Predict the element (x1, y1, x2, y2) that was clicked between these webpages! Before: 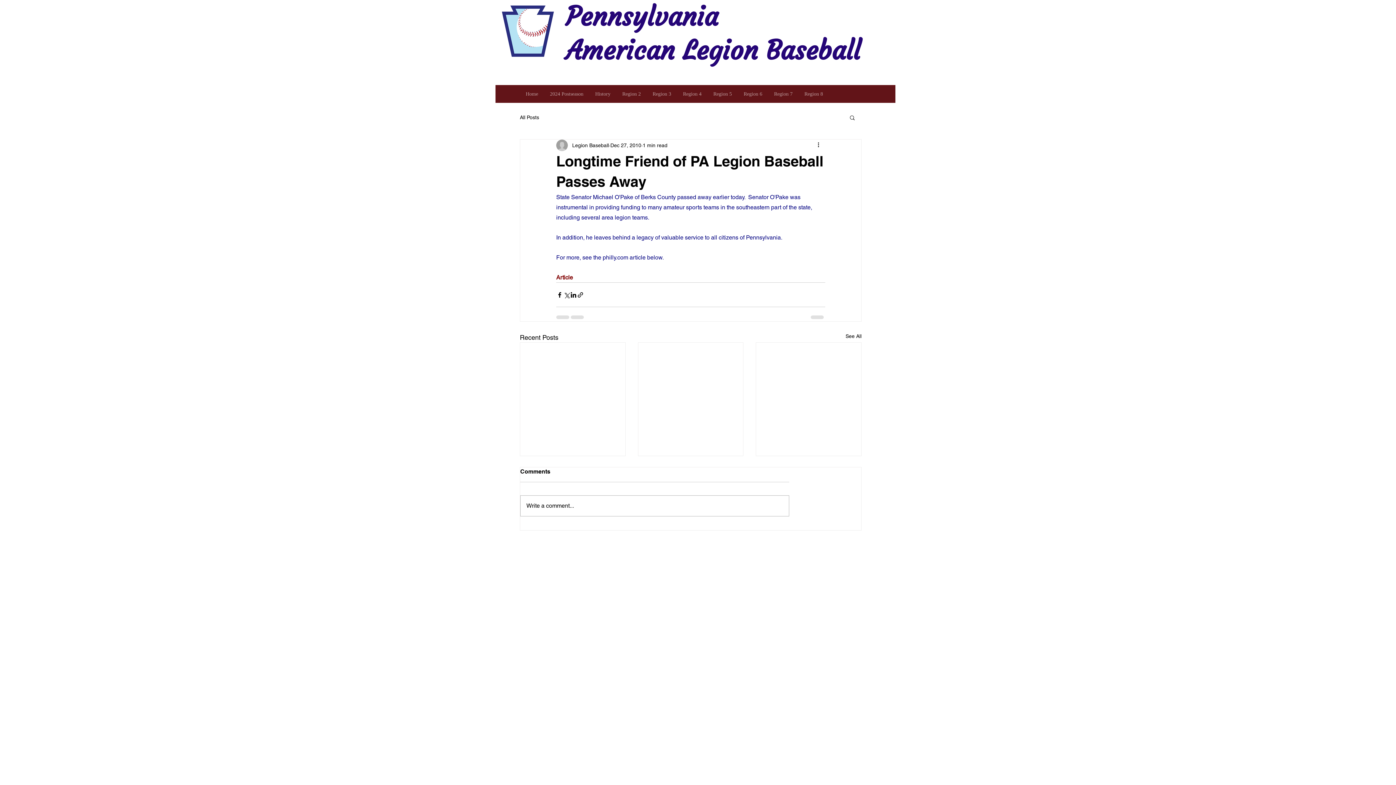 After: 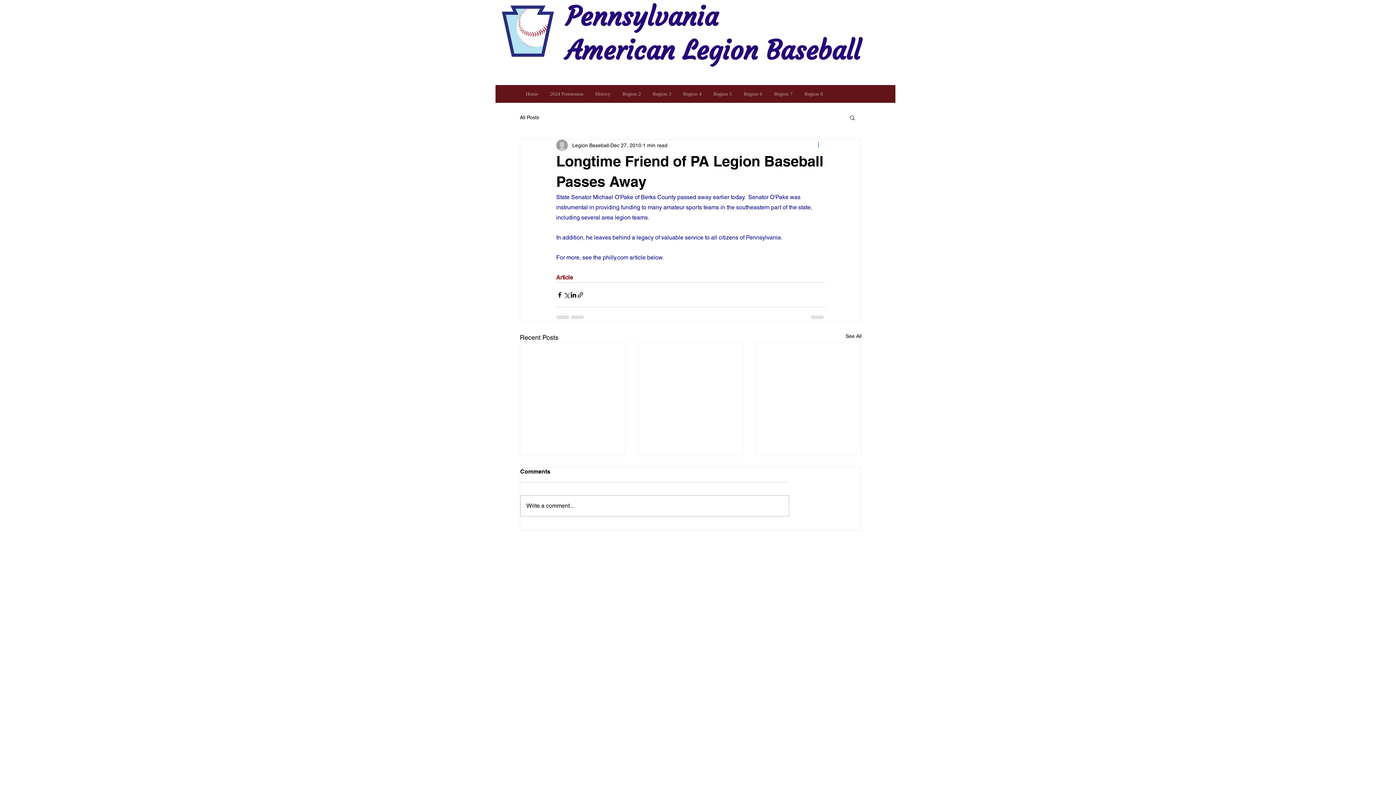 Action: bbox: (816, 141, 825, 149) label: More actions